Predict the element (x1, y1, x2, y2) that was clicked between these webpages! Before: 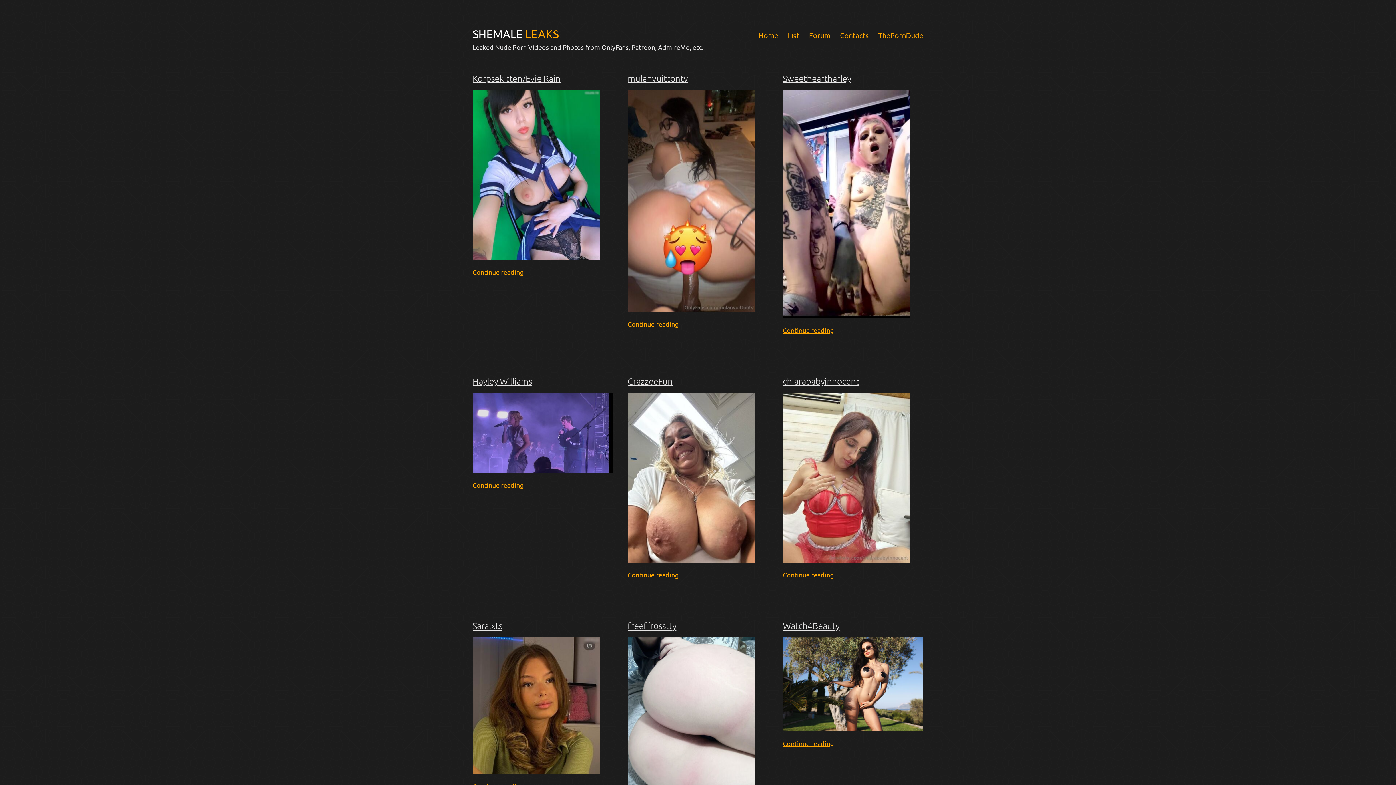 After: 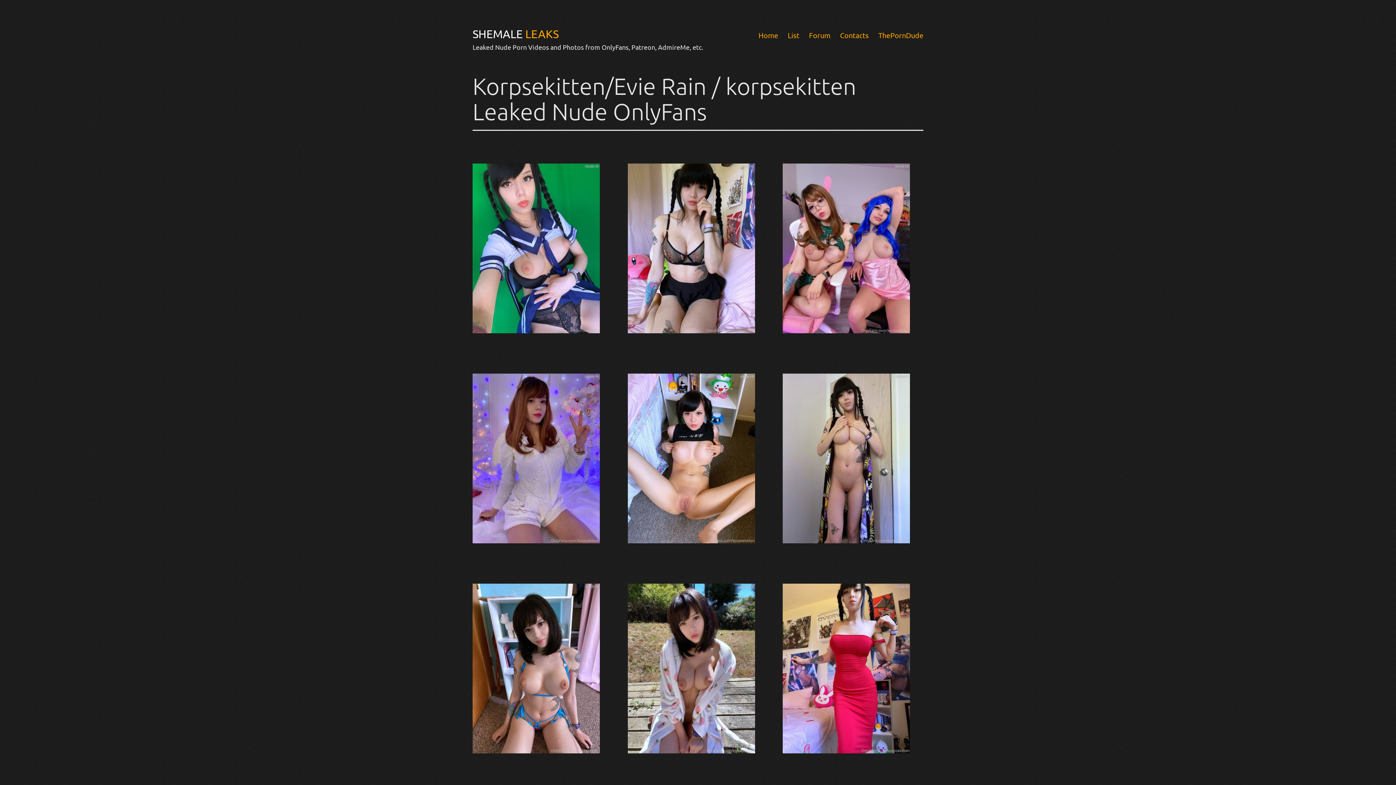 Action: label: Continue reading bbox: (472, 268, 523, 276)